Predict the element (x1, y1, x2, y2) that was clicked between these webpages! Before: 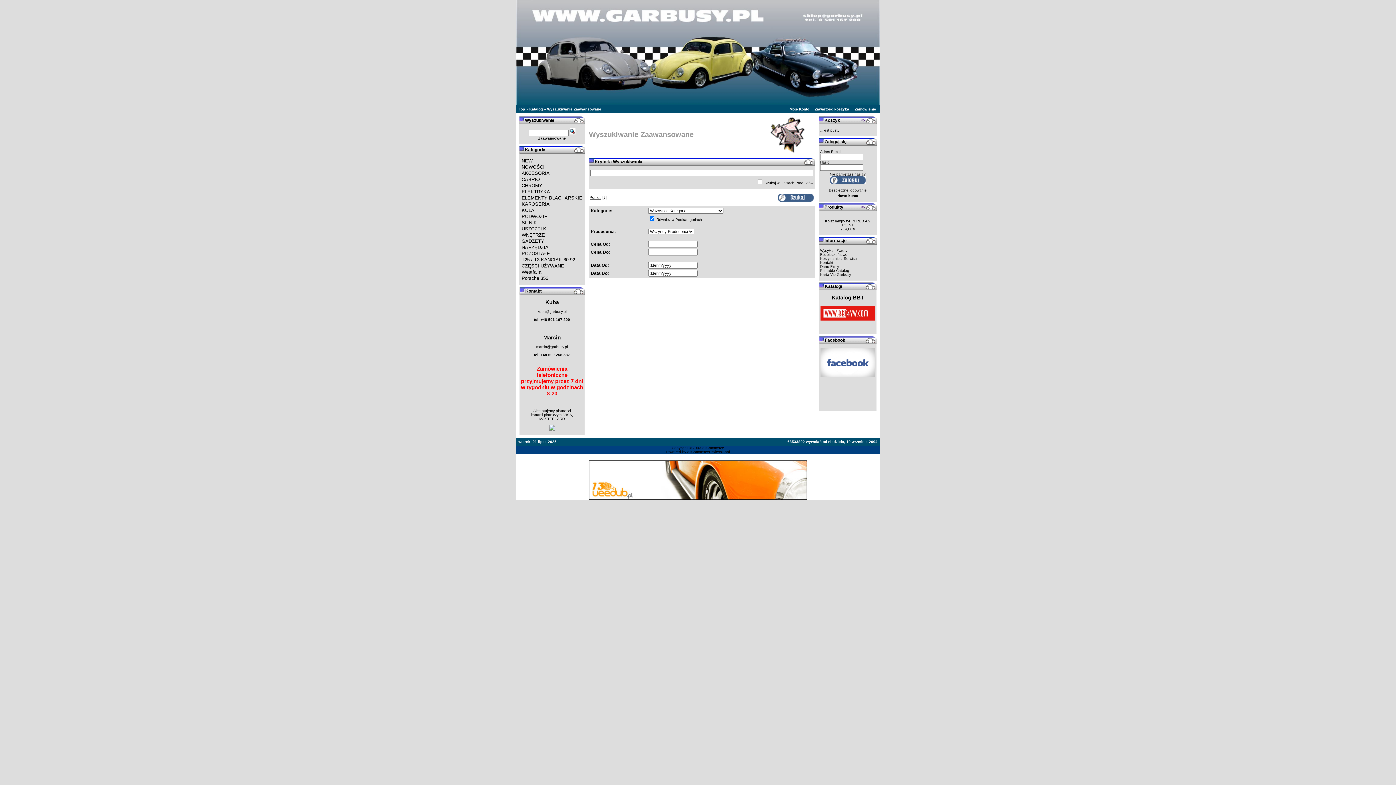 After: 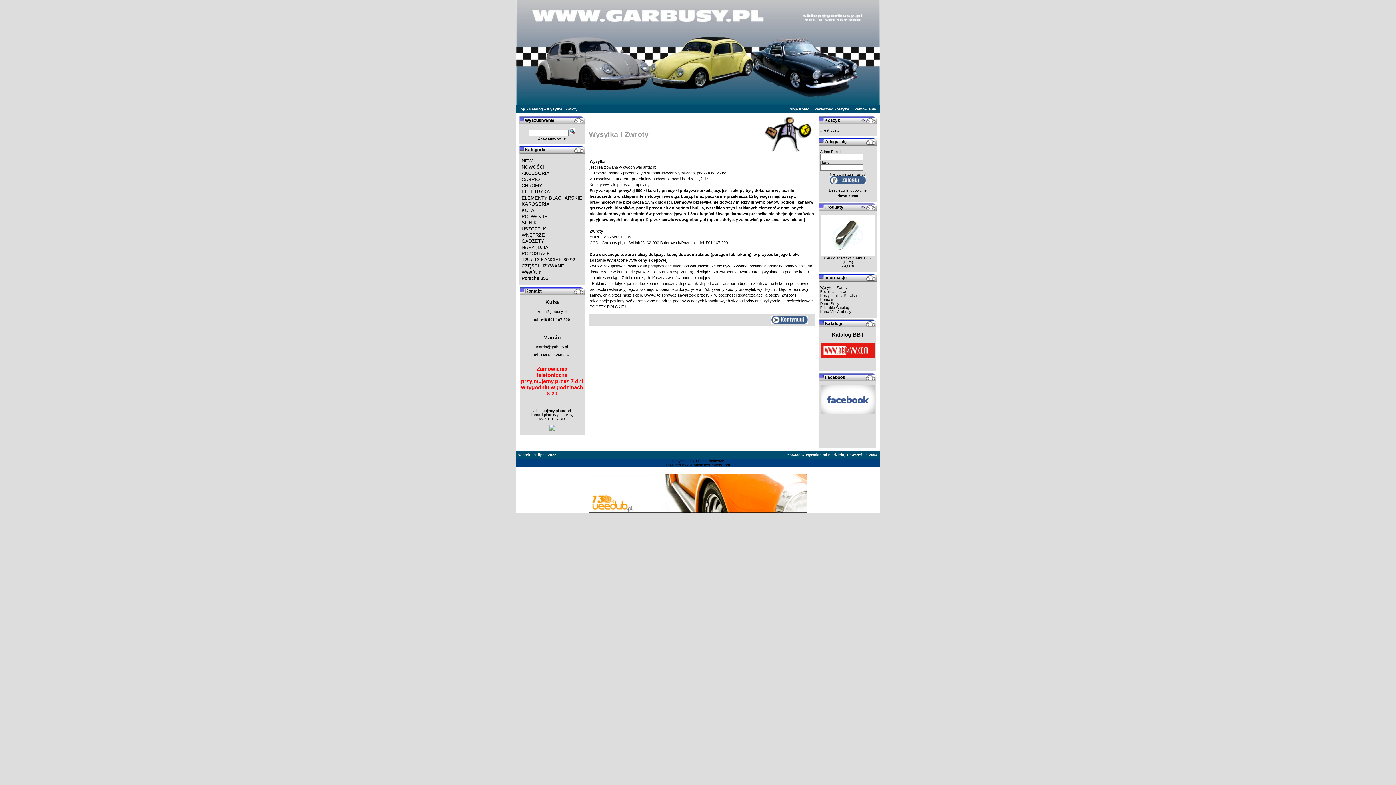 Action: bbox: (820, 248, 847, 252) label: Wysyłka i Zwroty